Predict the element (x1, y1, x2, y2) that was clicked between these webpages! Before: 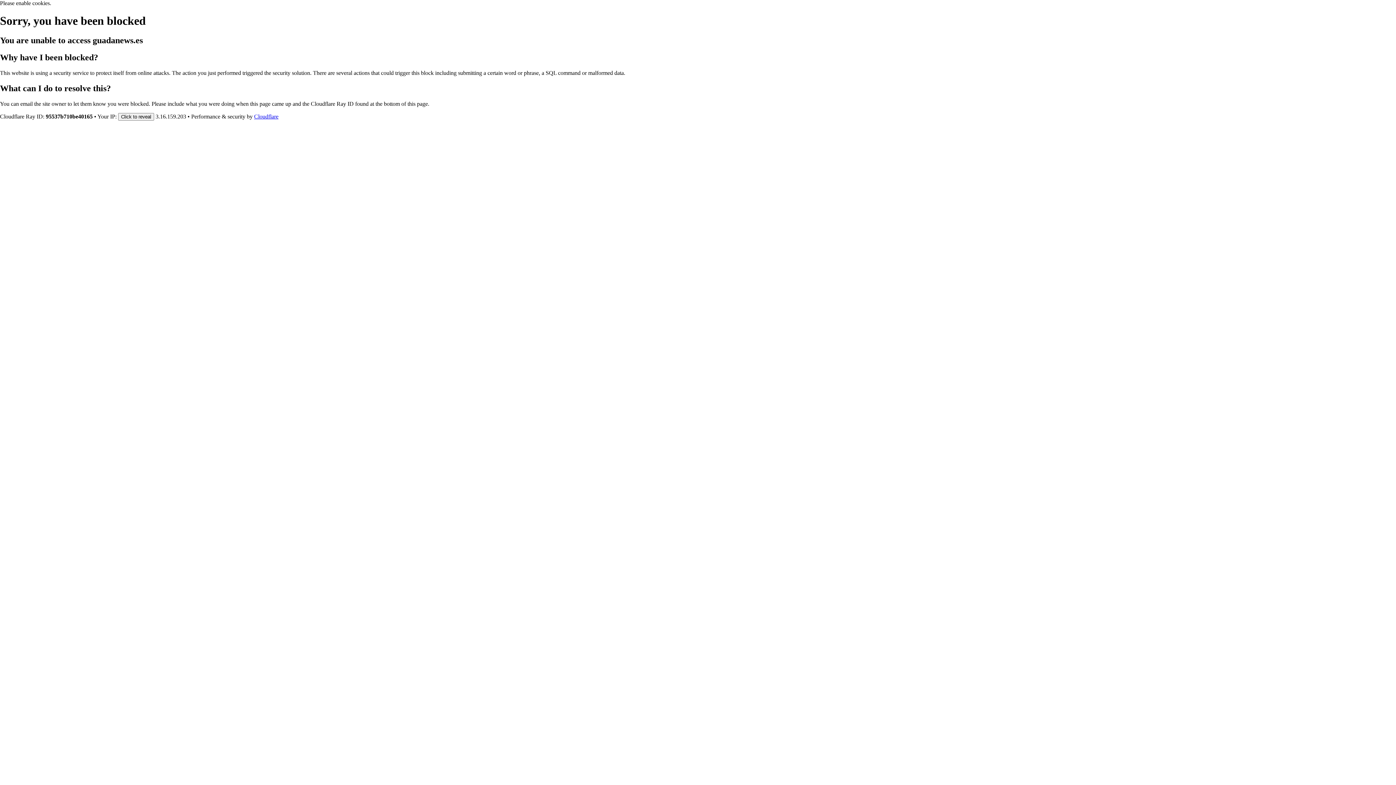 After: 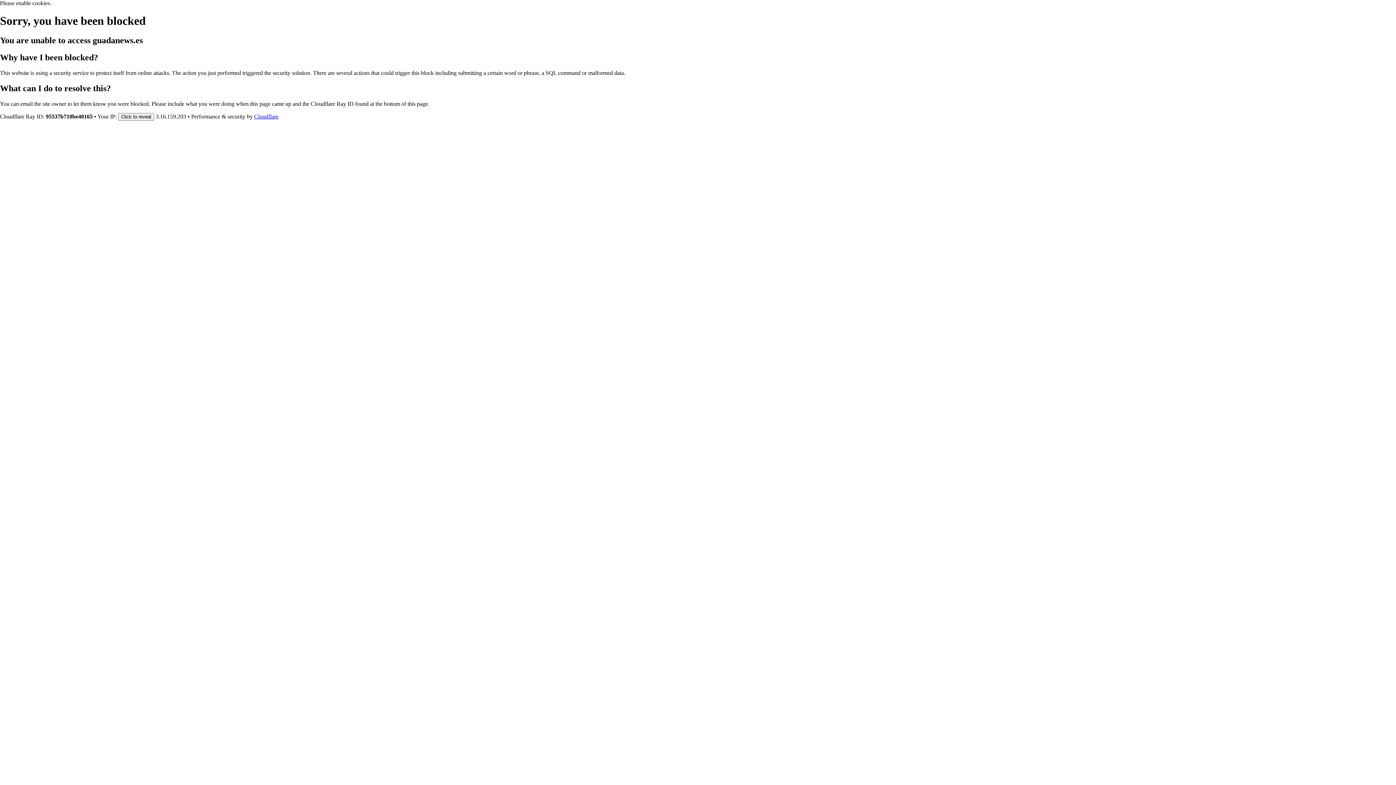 Action: bbox: (254, 113, 278, 119) label: Cloudflare